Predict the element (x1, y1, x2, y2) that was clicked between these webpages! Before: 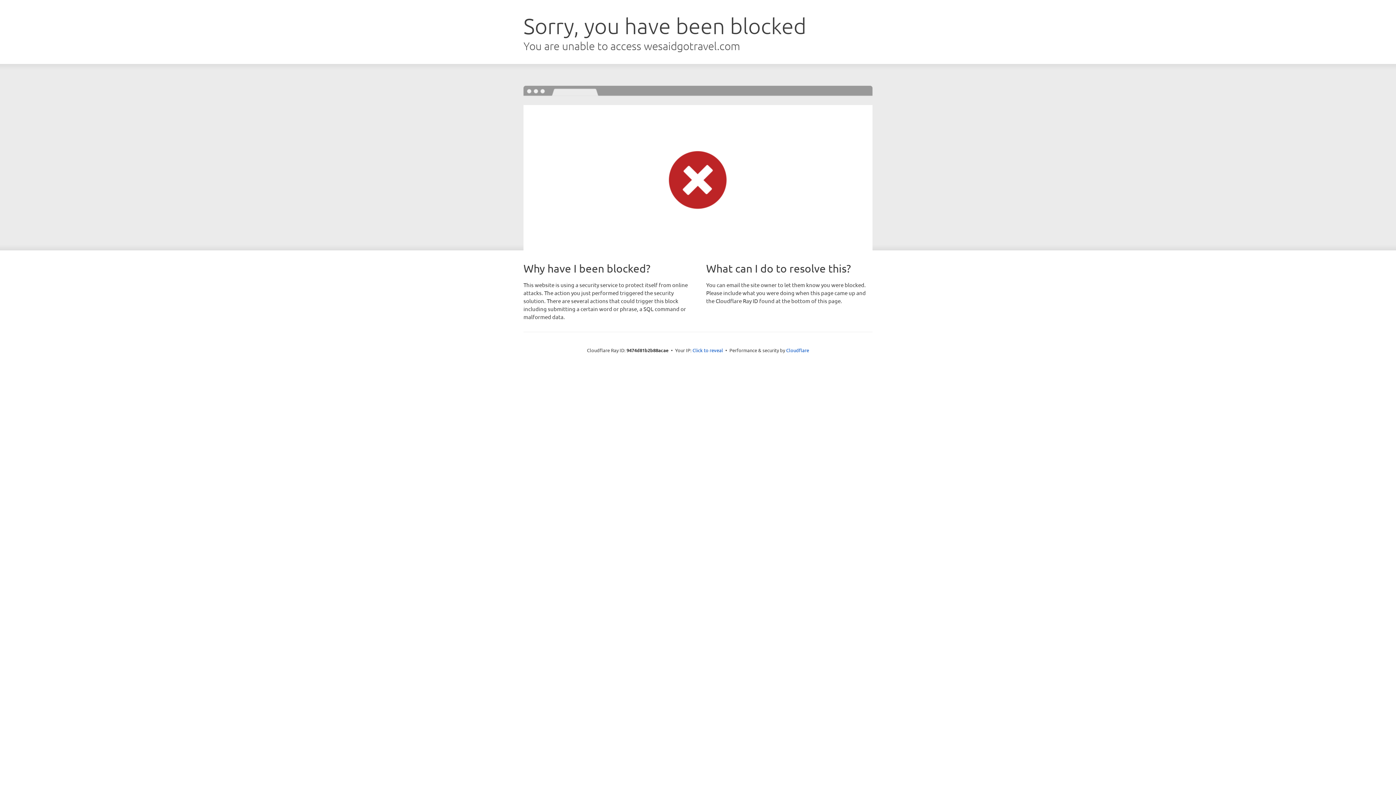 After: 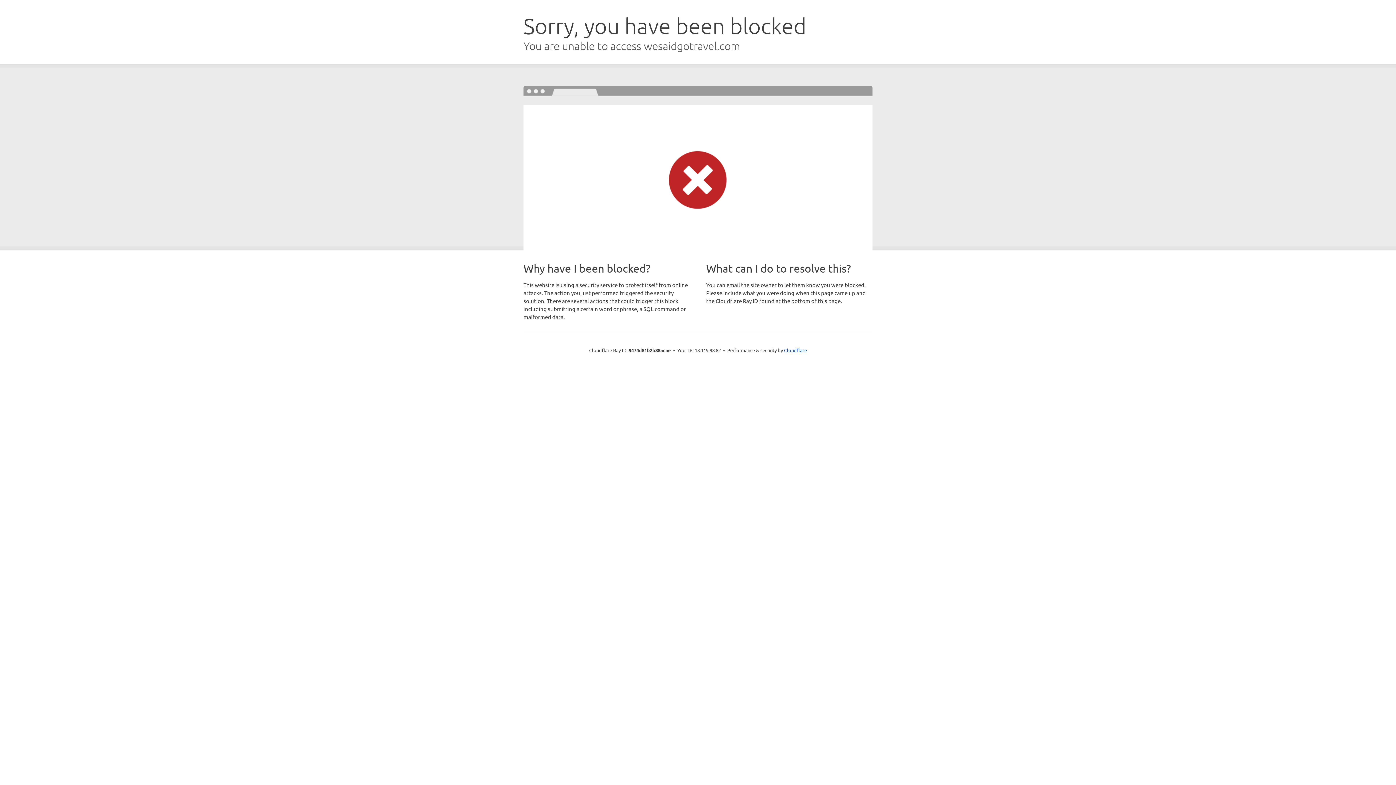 Action: label: Click to reveal bbox: (692, 346, 723, 353)